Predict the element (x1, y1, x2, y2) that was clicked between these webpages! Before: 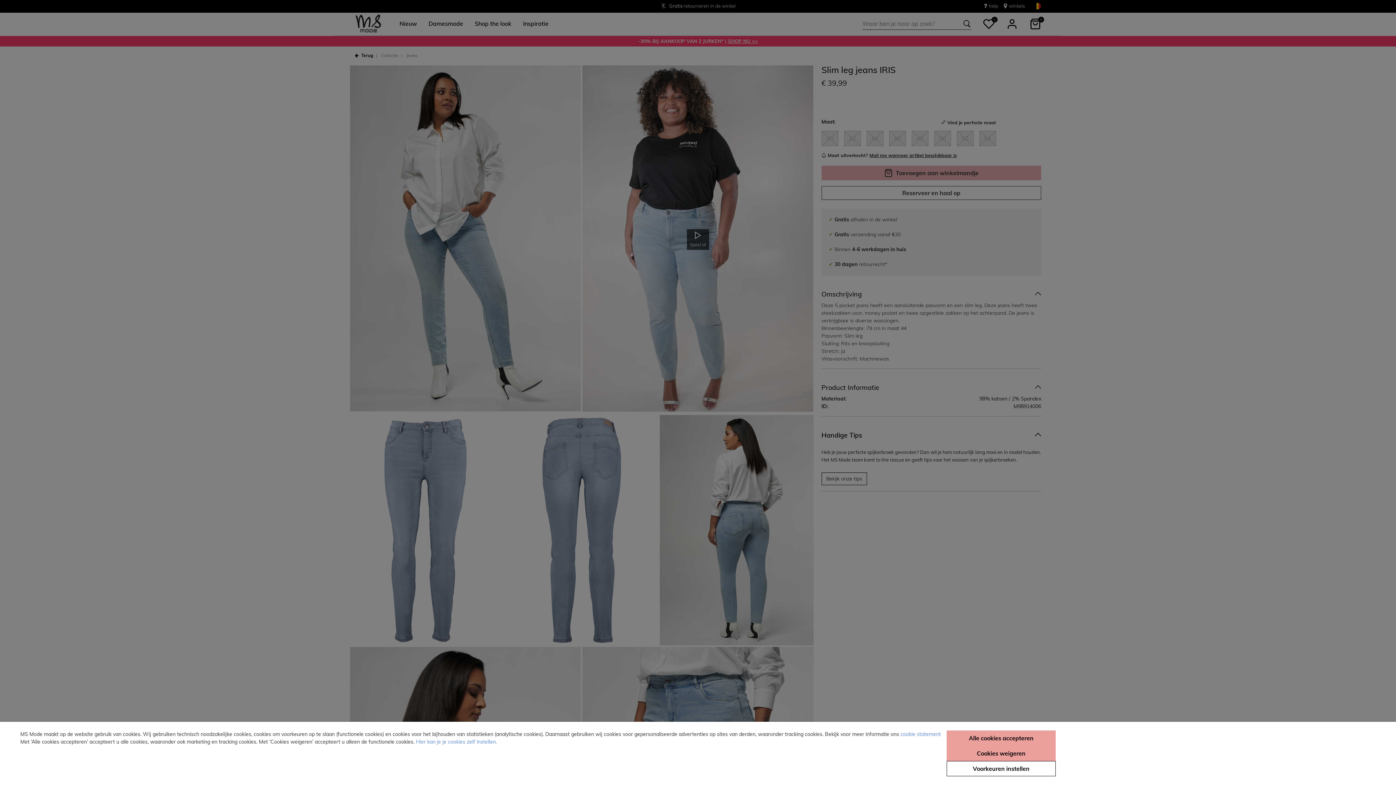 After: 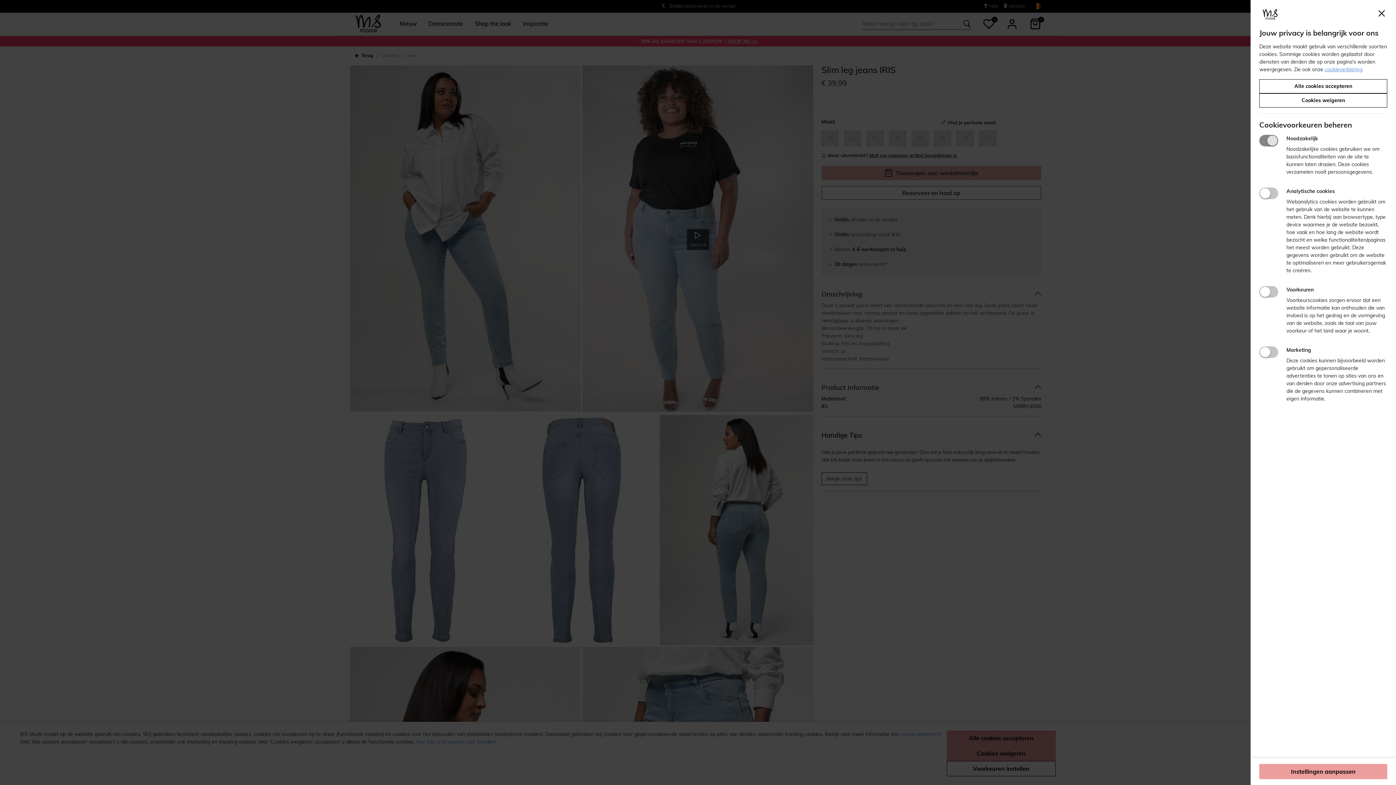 Action: bbox: (416, 738, 497, 745) label: Hier kan je je cookies zelf instellen.